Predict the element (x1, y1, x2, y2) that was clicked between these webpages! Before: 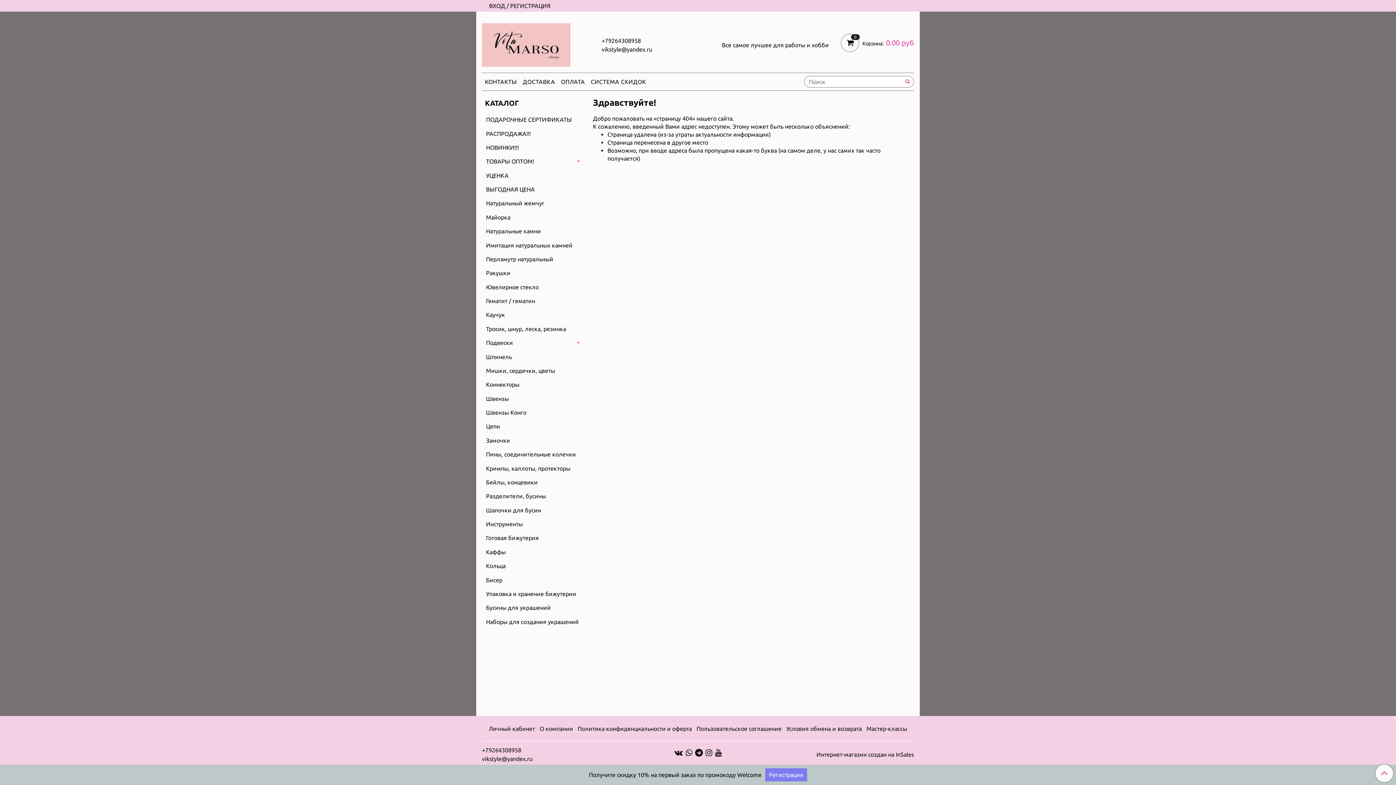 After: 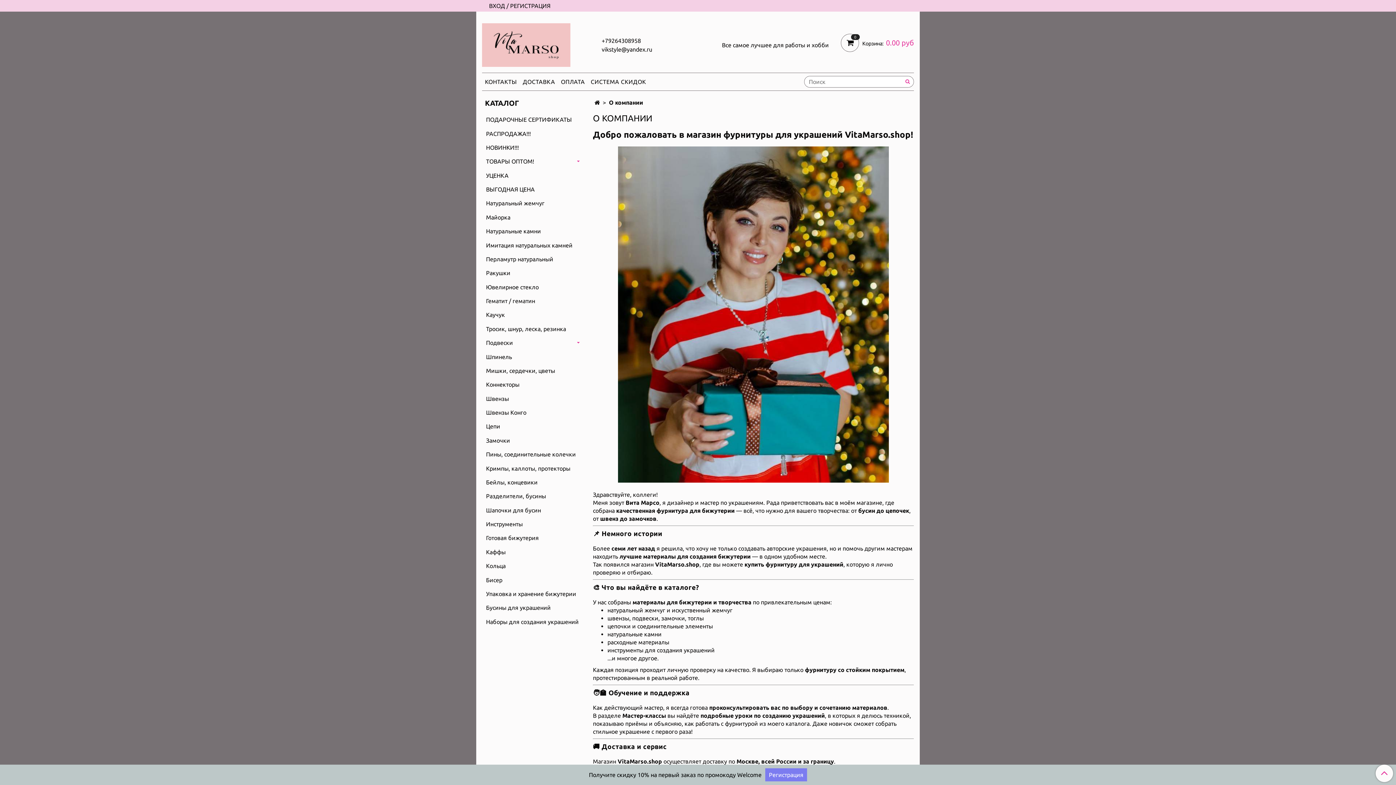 Action: label: О компании bbox: (538, 723, 574, 734)